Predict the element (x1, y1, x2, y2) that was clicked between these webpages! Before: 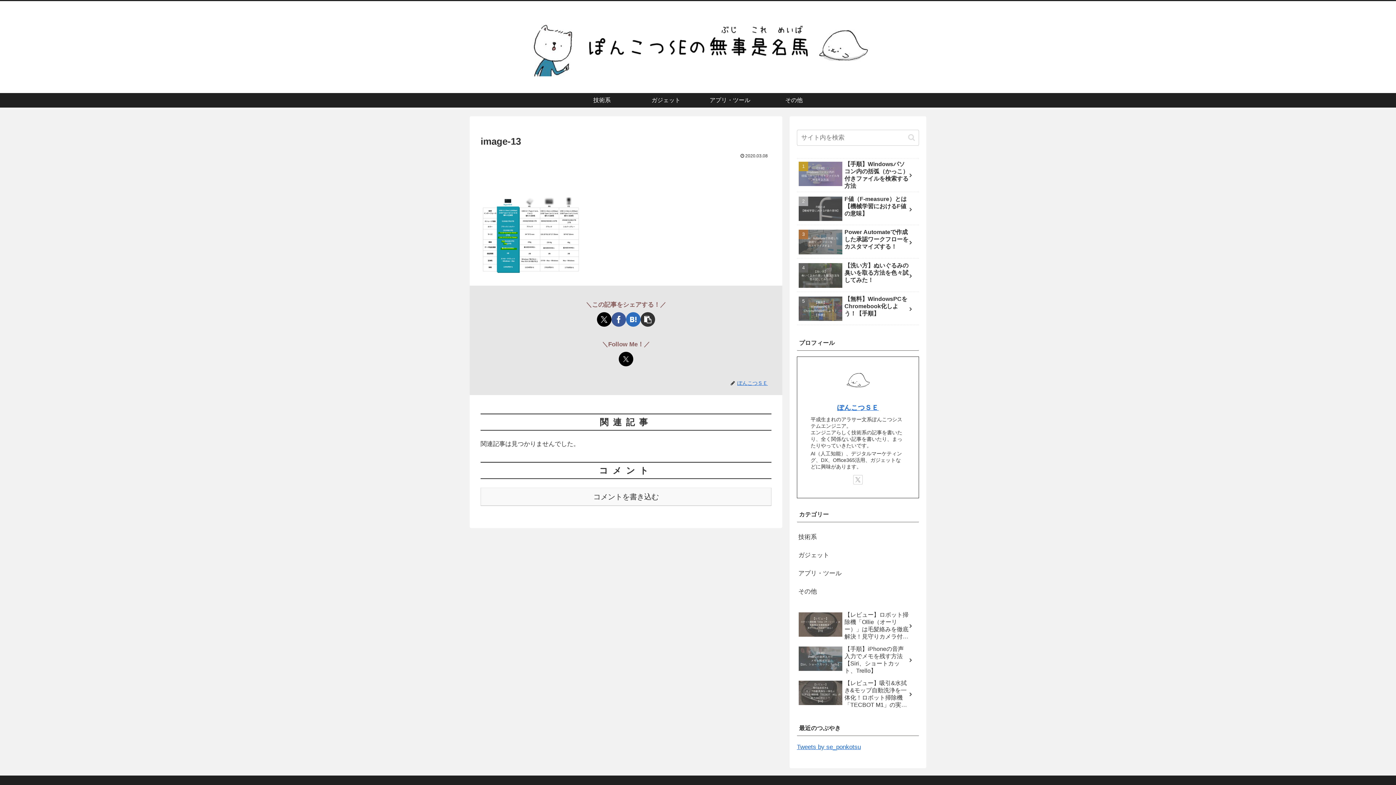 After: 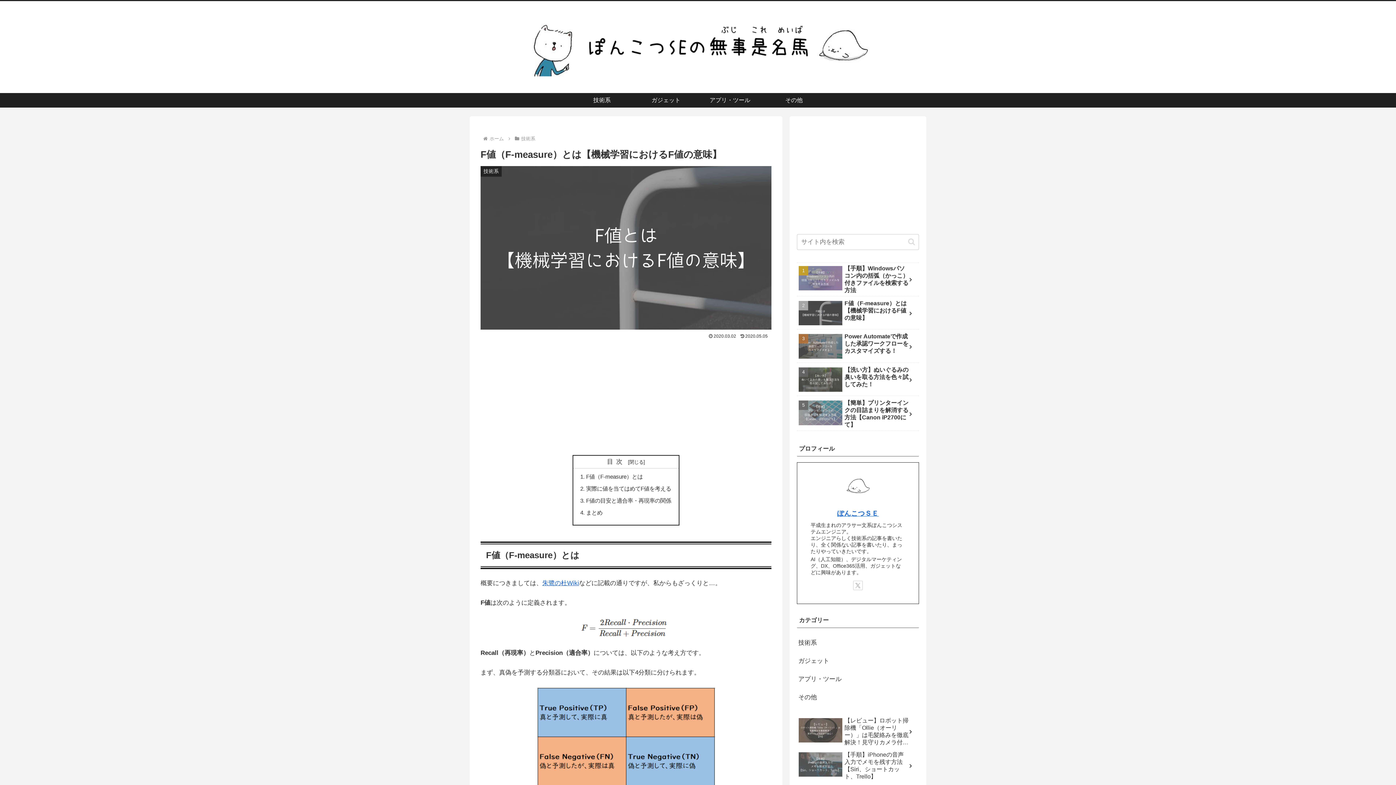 Action: bbox: (797, 193, 919, 225) label: F値（F-measure）とは【機械学習におけるF値の意味】